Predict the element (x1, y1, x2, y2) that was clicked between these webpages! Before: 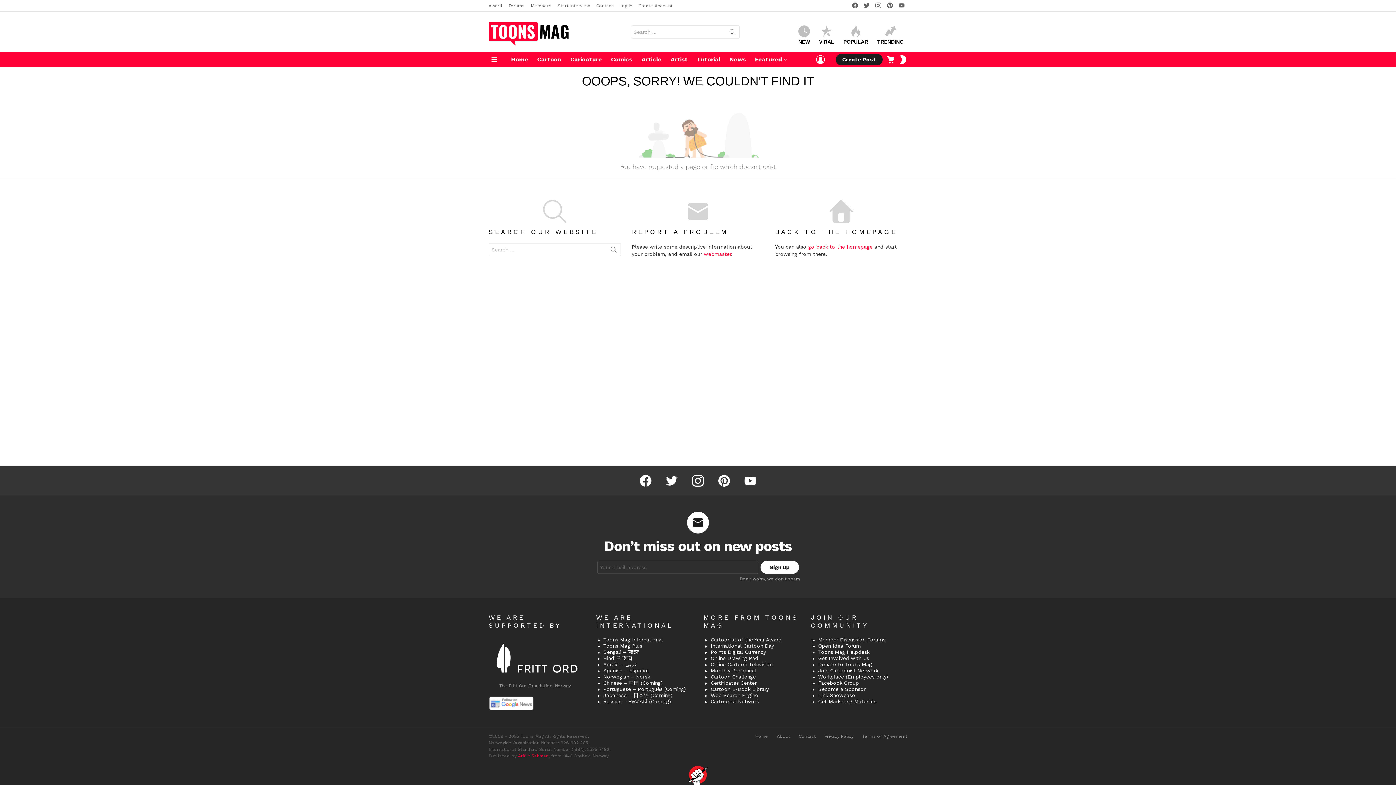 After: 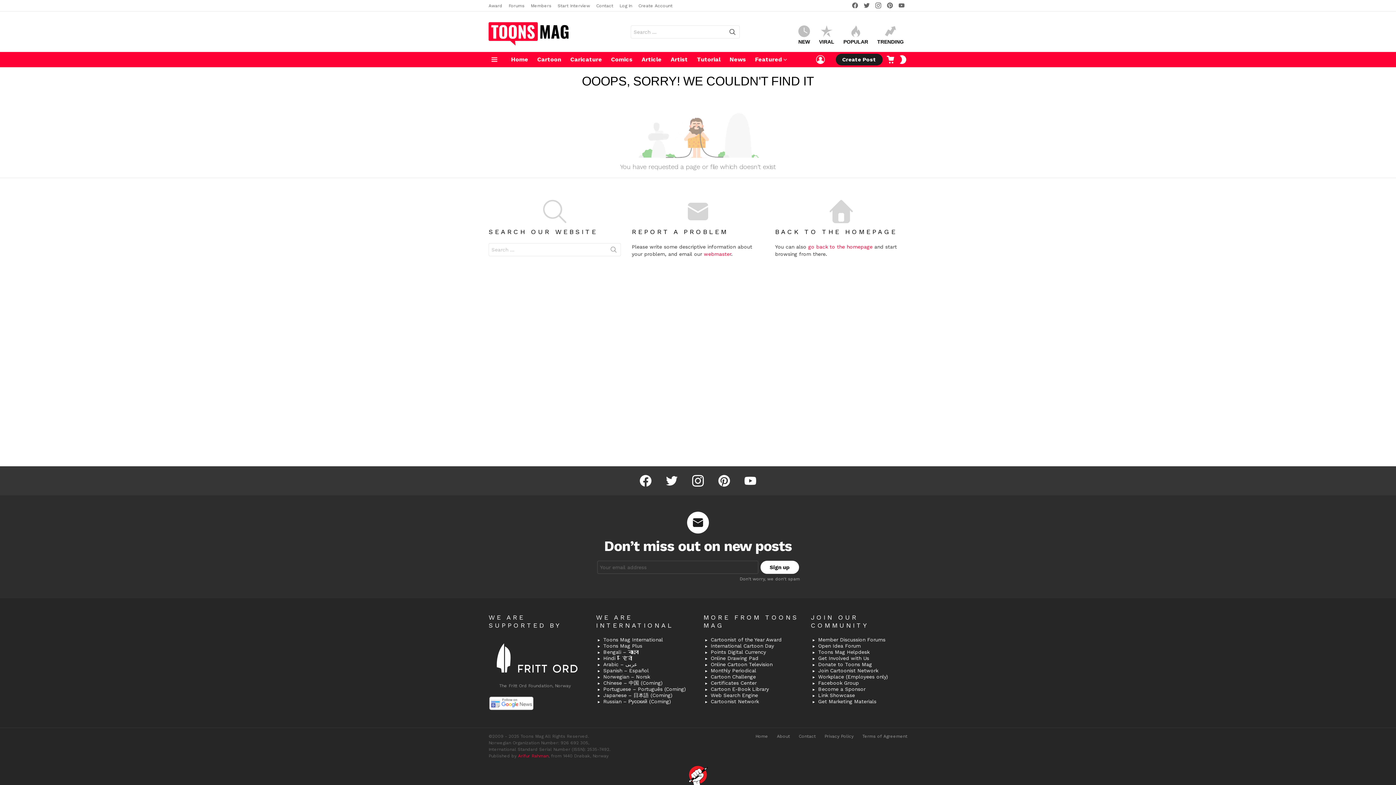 Action: label: Search bbox: (725, 25, 739, 41)